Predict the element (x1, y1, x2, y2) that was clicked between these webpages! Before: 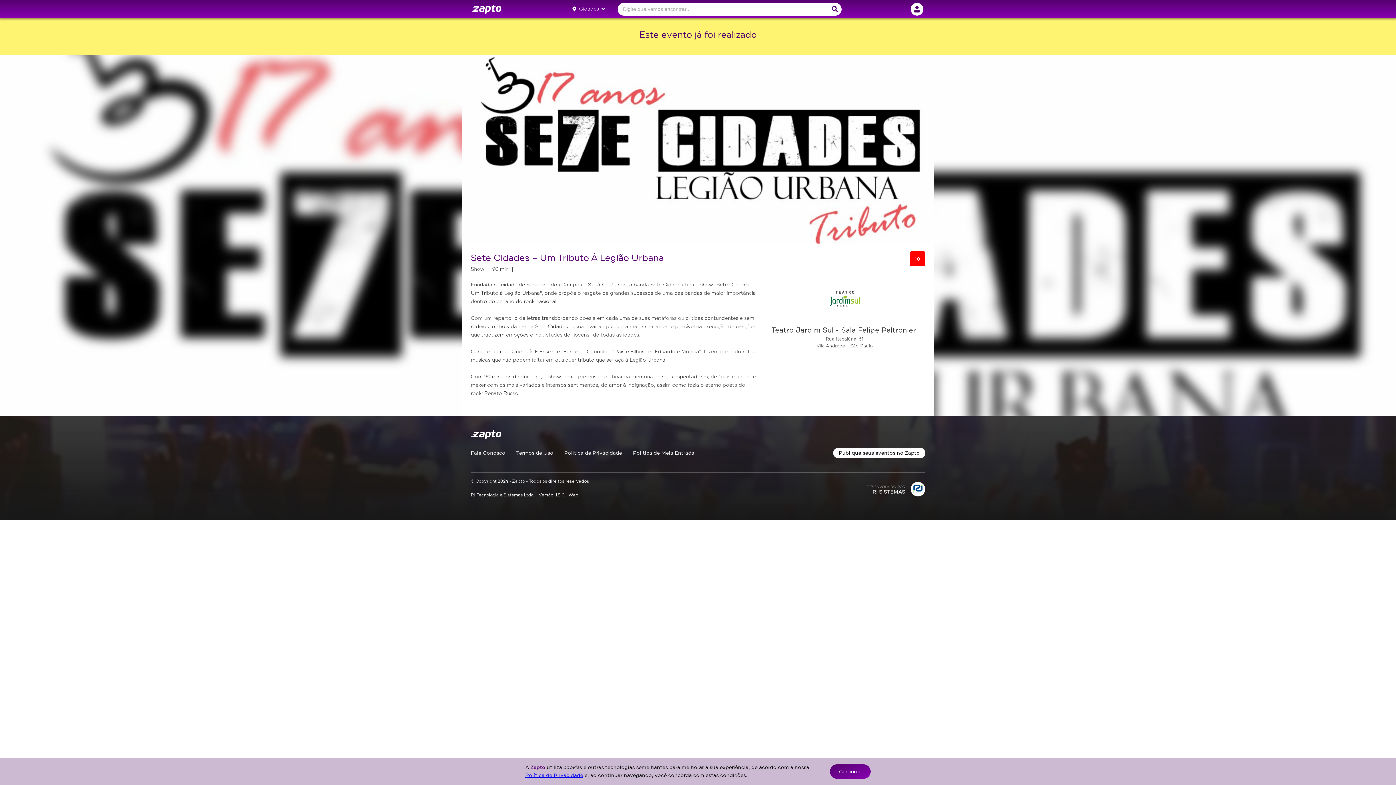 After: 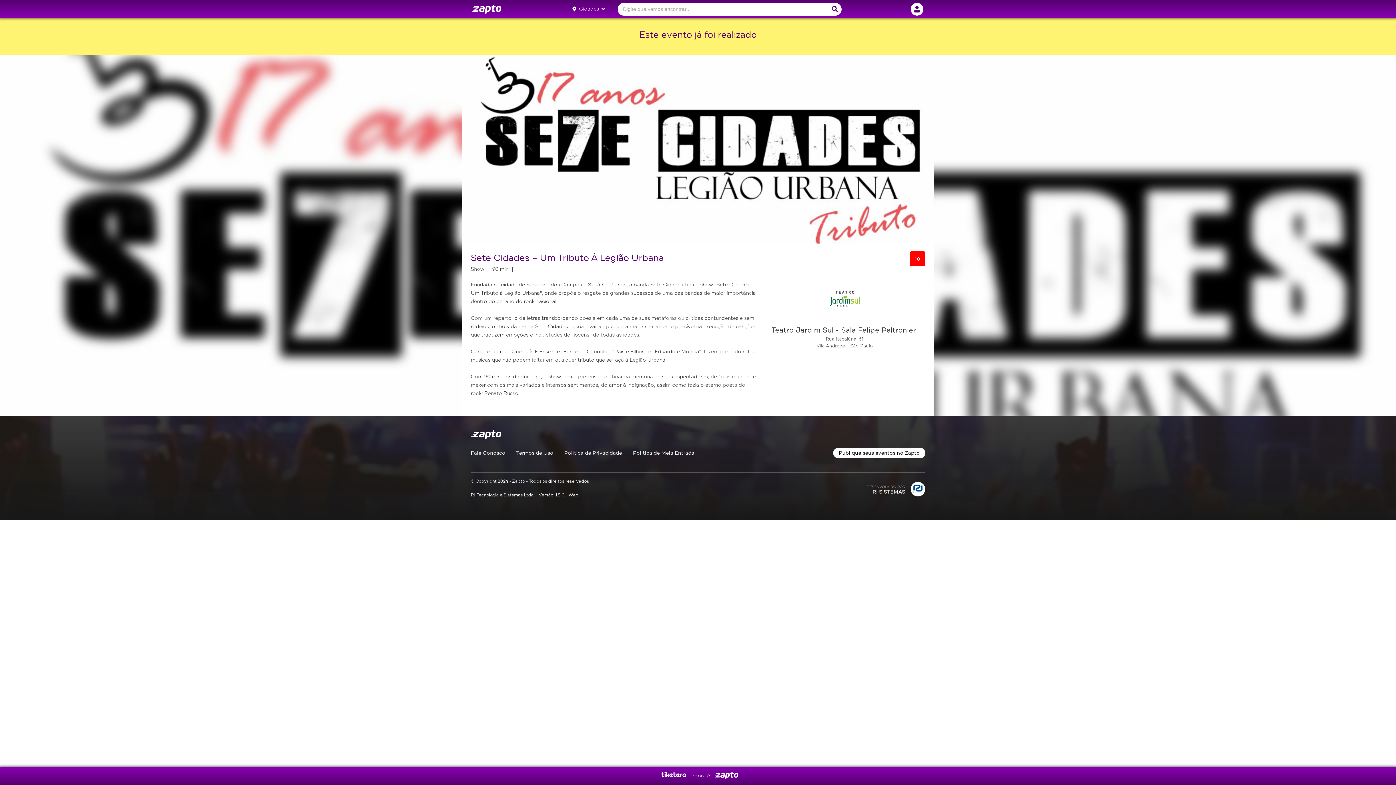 Action: bbox: (830, 764, 870, 779) label: Concordo